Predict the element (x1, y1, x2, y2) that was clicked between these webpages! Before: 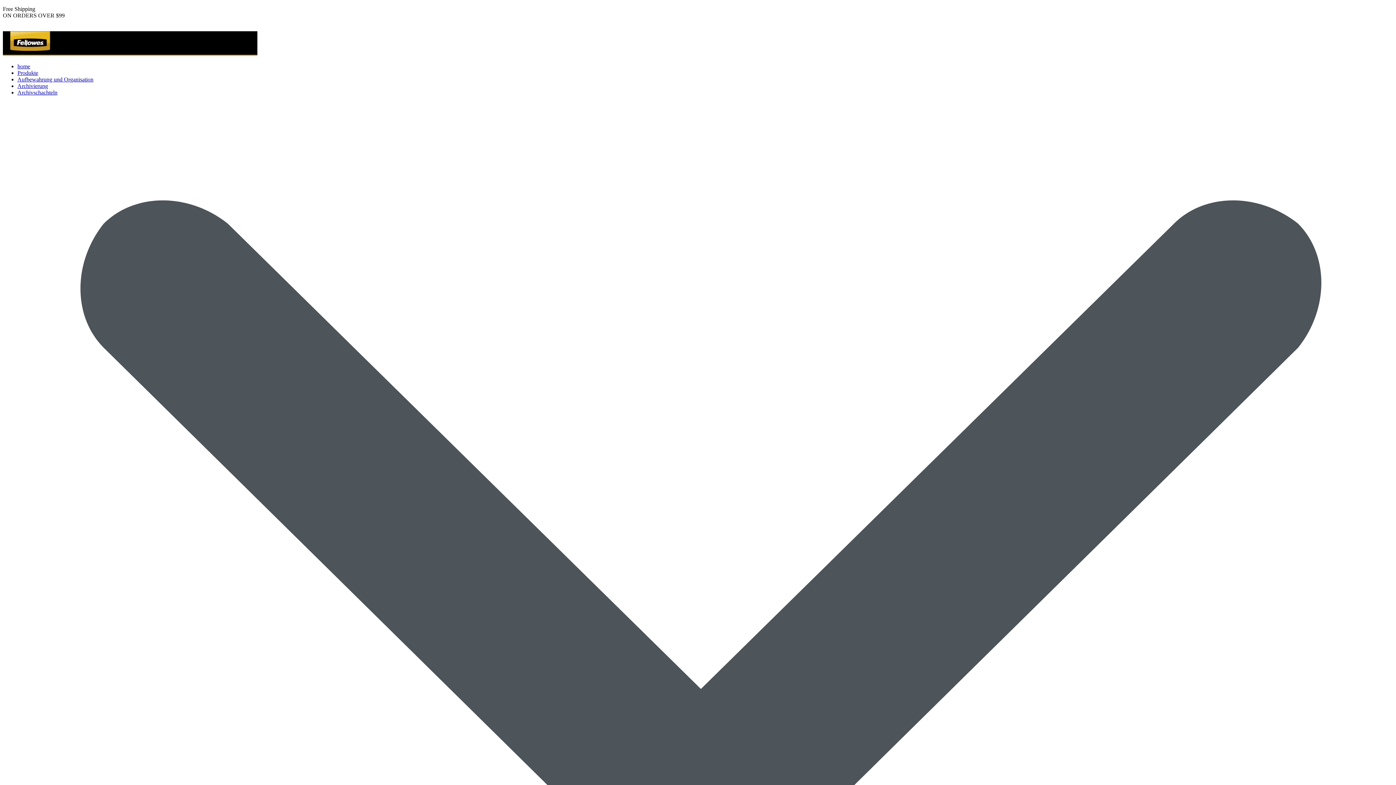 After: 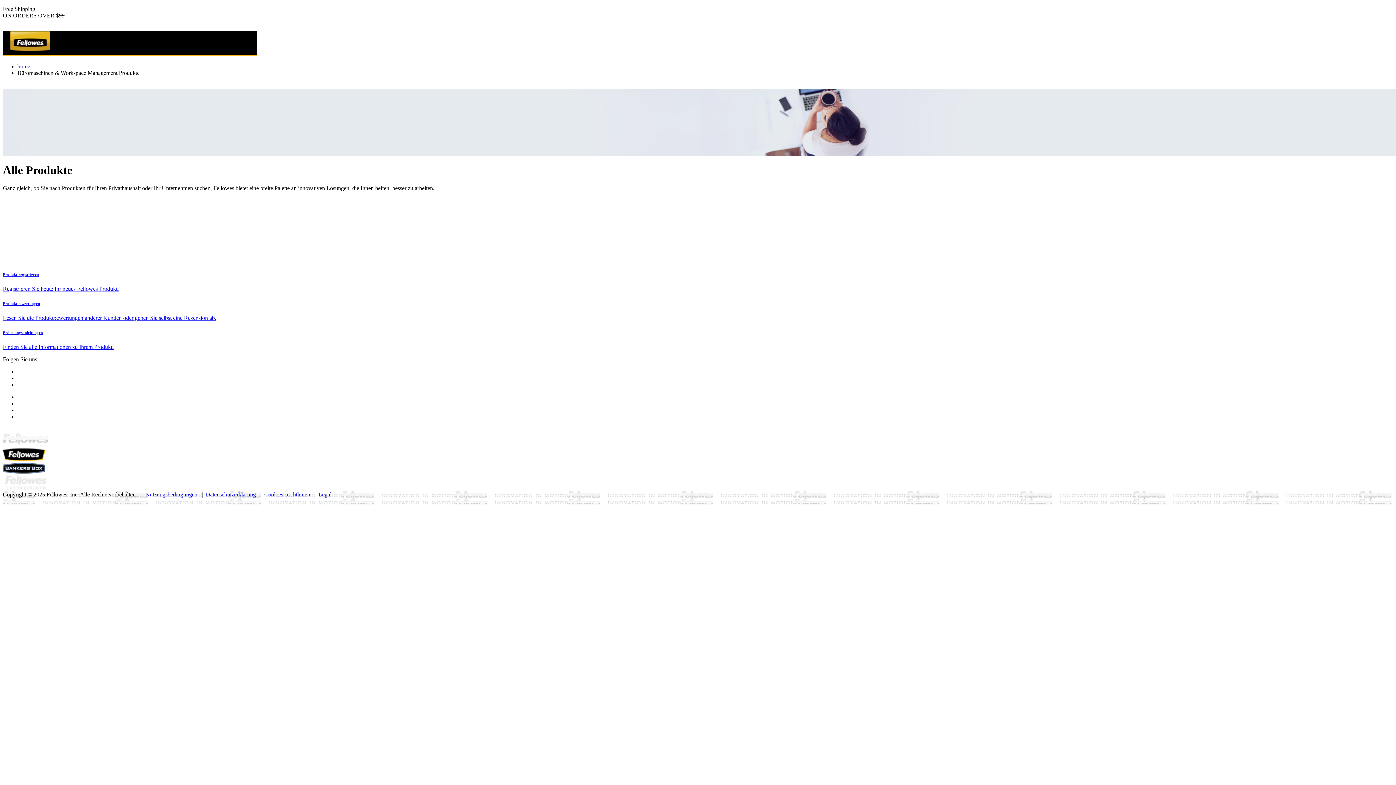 Action: bbox: (17, 69, 38, 76) label: Produkte